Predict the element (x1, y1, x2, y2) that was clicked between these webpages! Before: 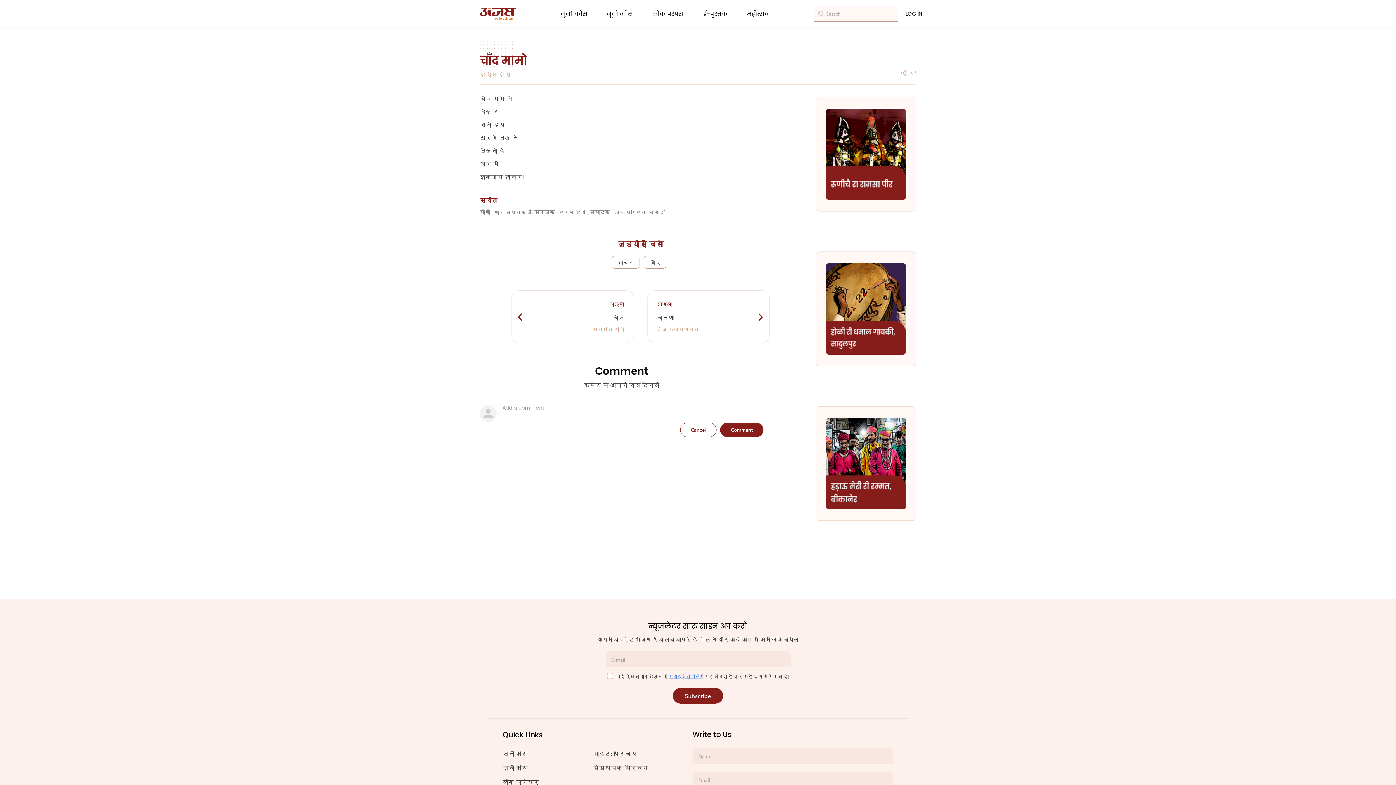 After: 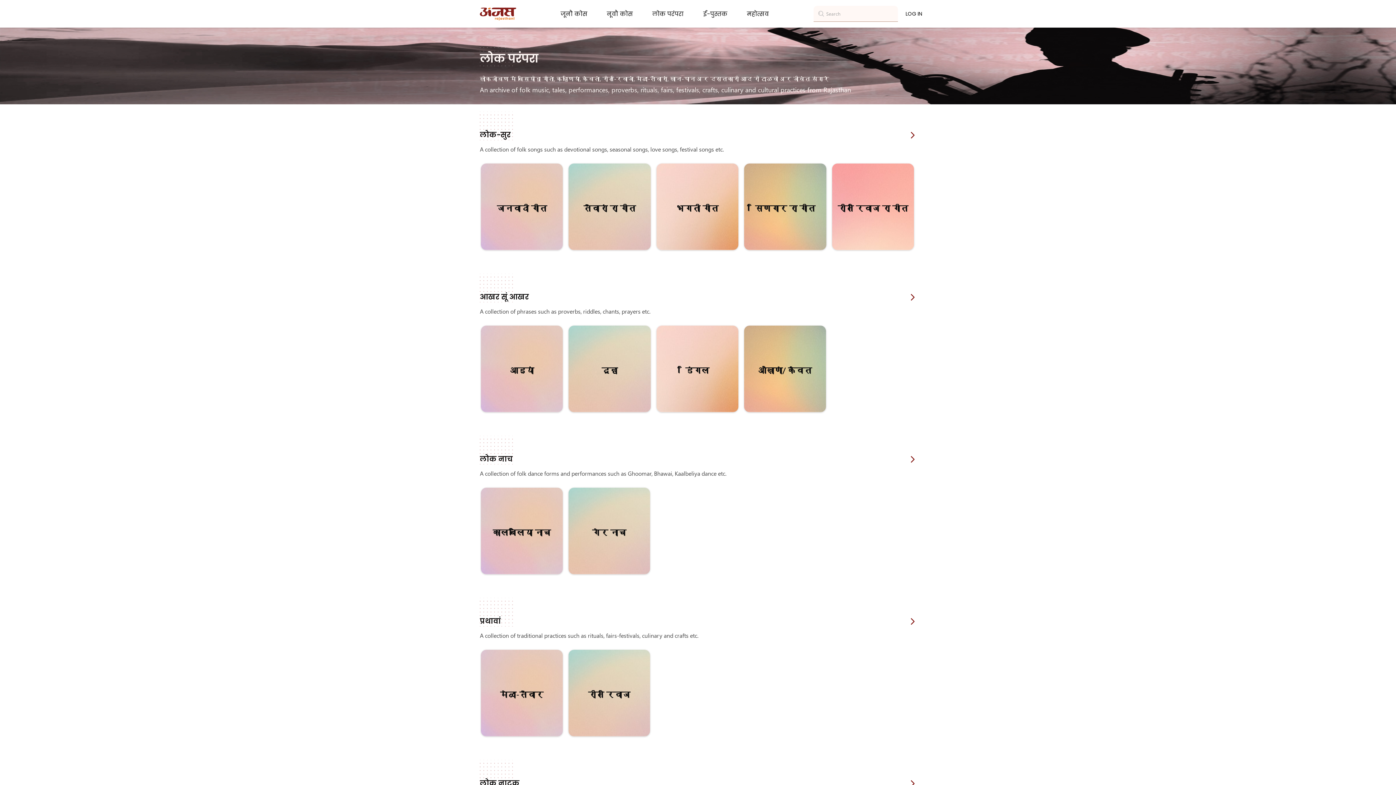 Action: label: लोक परंपरा bbox: (646, 6, 690, 21)